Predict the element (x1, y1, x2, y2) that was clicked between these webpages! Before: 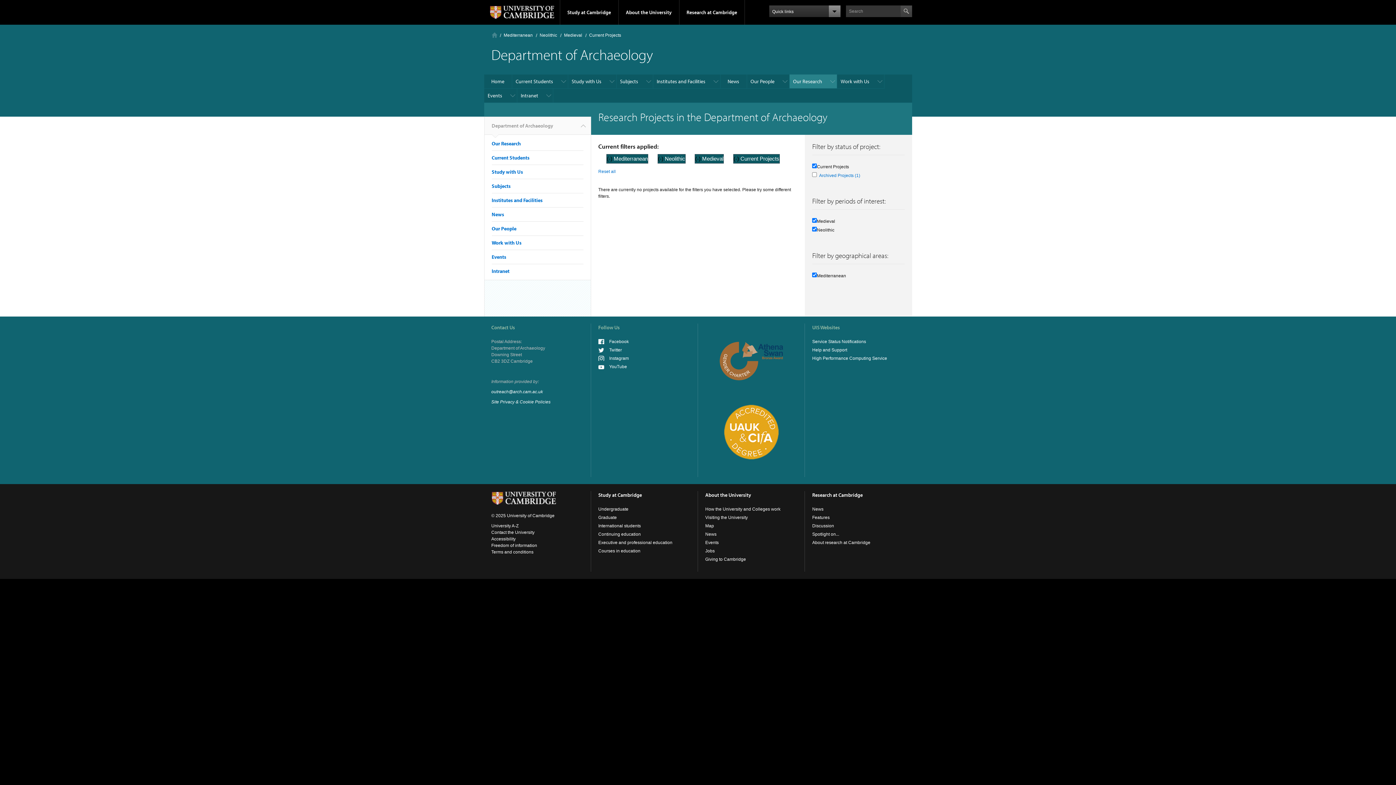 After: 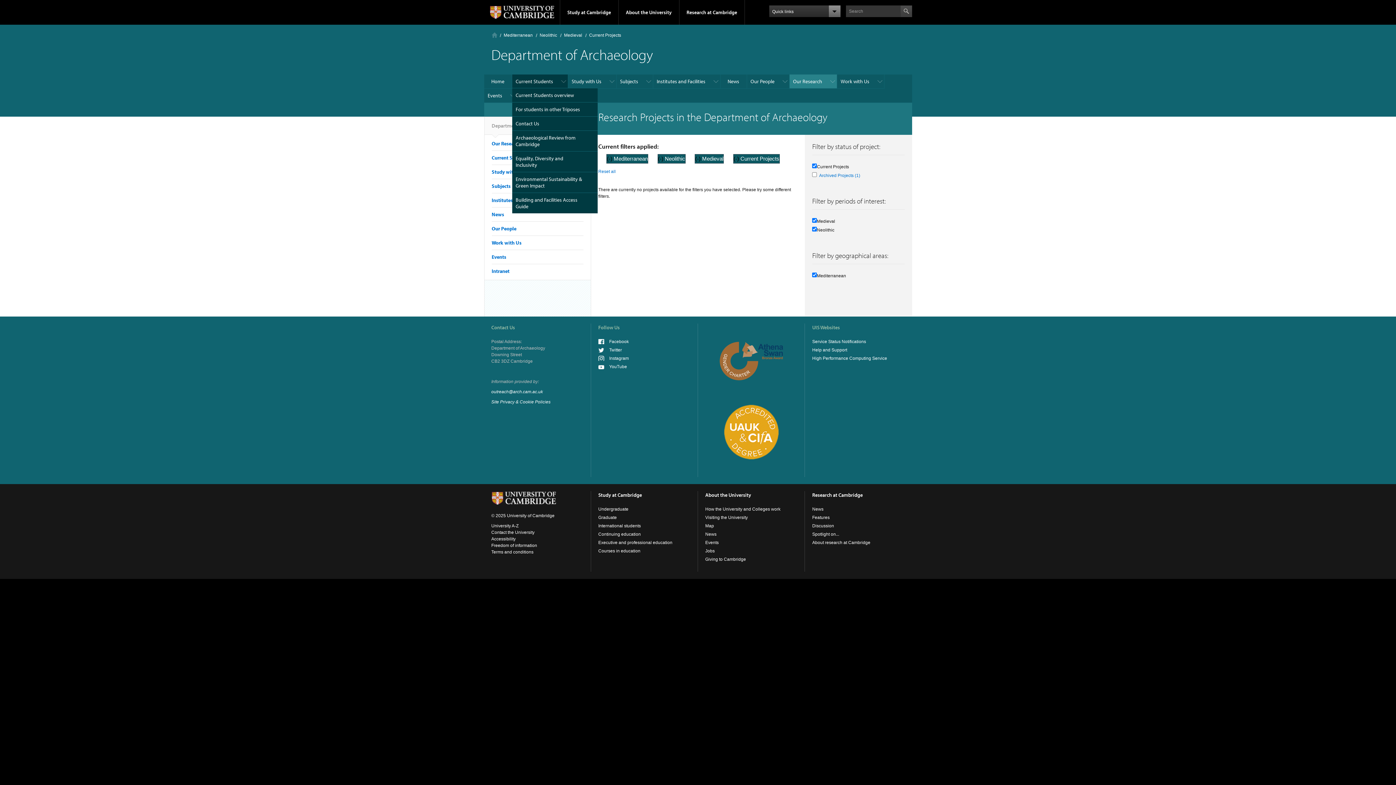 Action: bbox: (512, 74, 568, 88) label: Current Students